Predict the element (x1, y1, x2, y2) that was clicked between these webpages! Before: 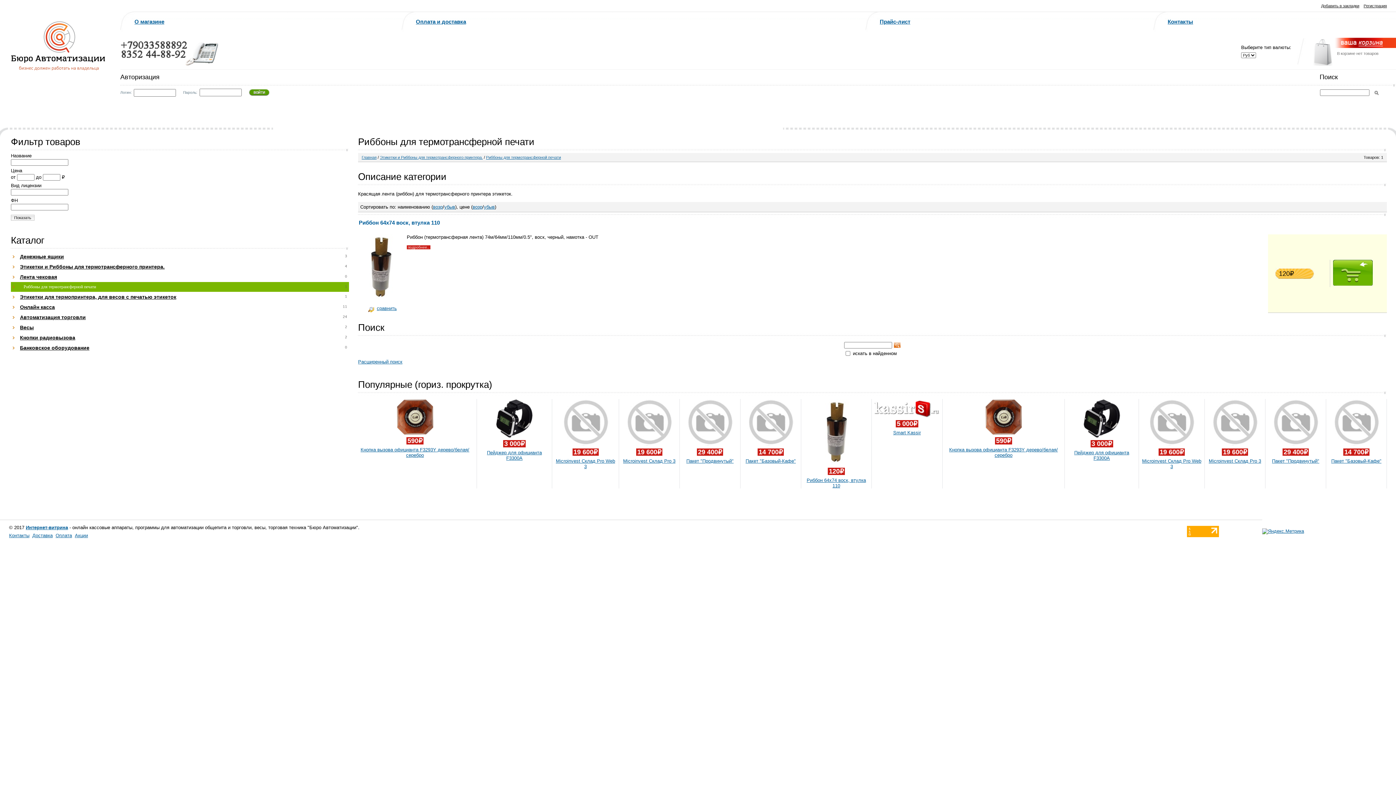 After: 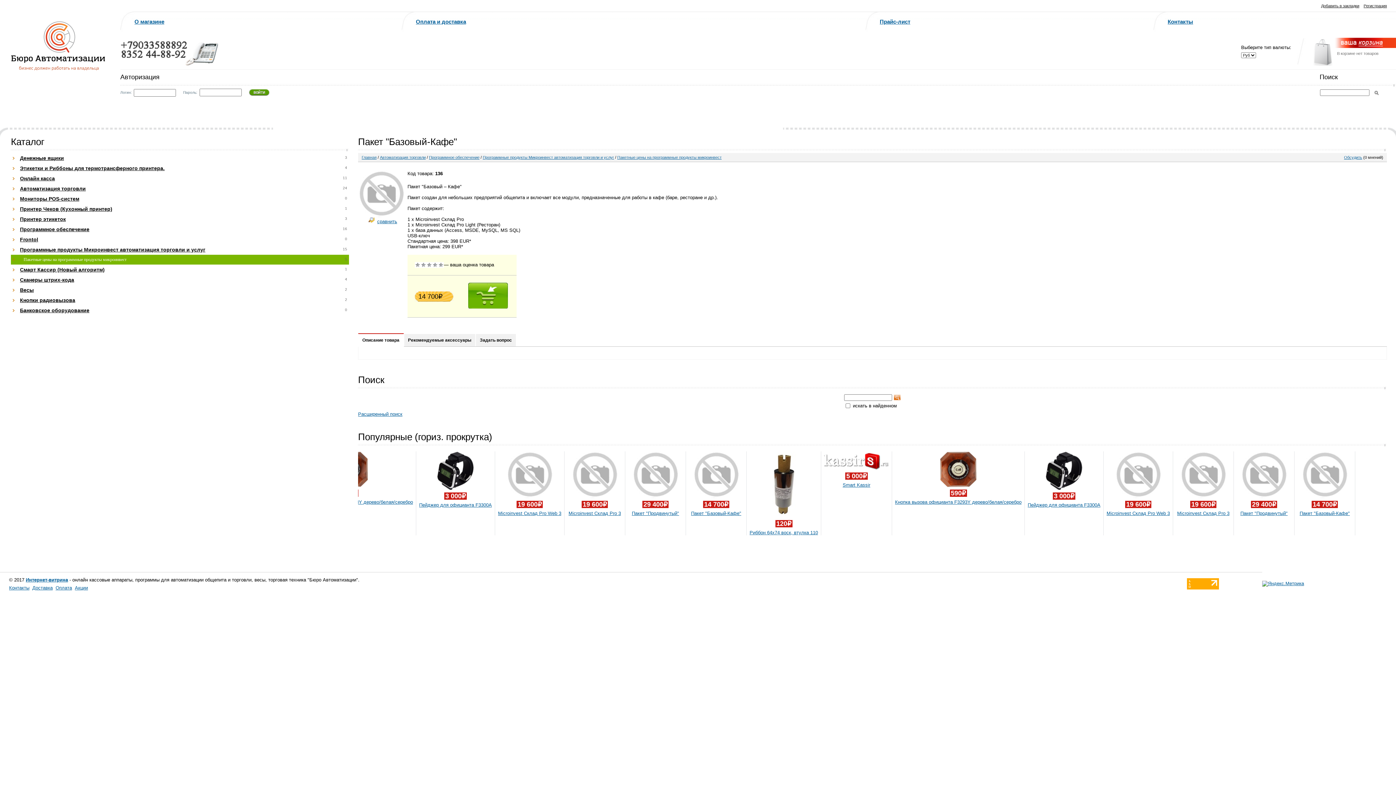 Action: bbox: (1331, 458, 1381, 464) label: Пакет "Базовый-Кафе"